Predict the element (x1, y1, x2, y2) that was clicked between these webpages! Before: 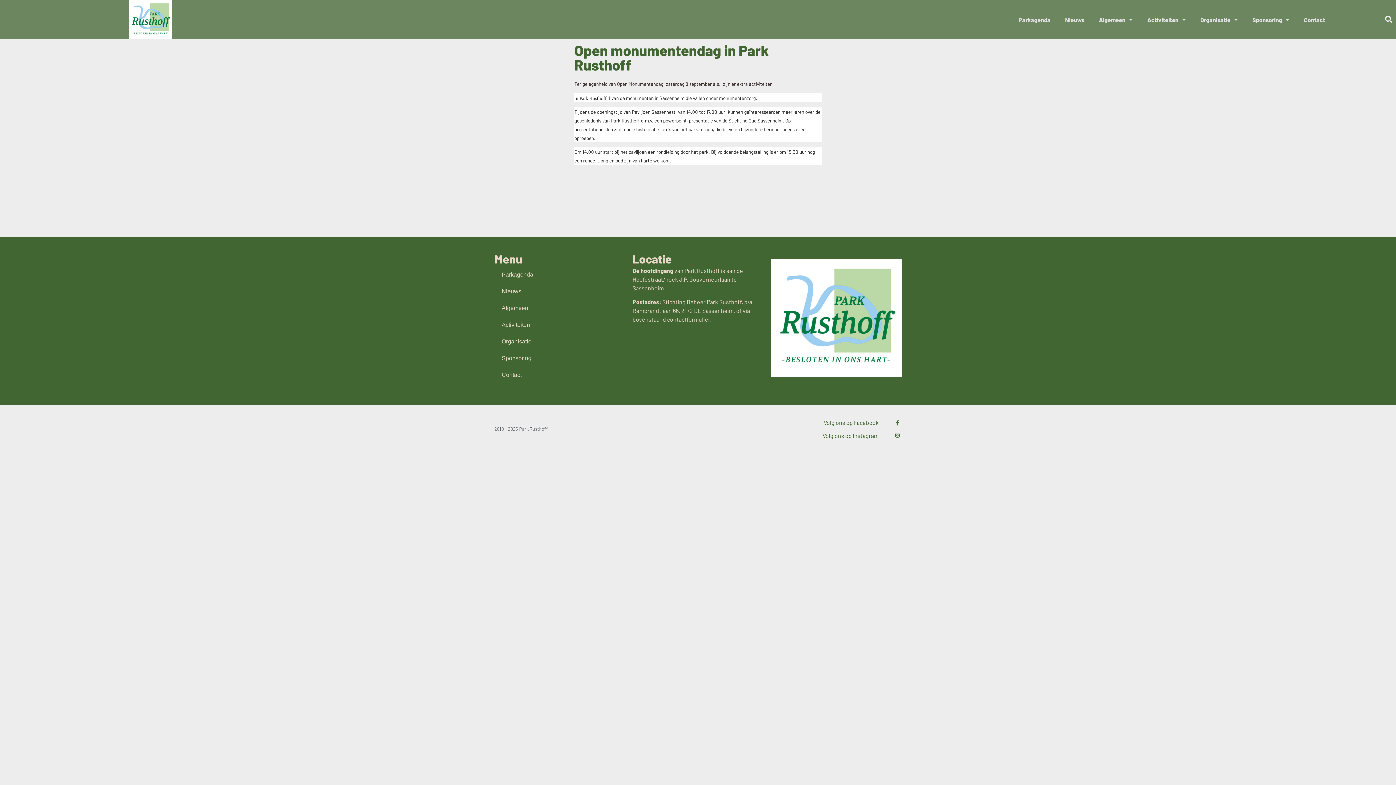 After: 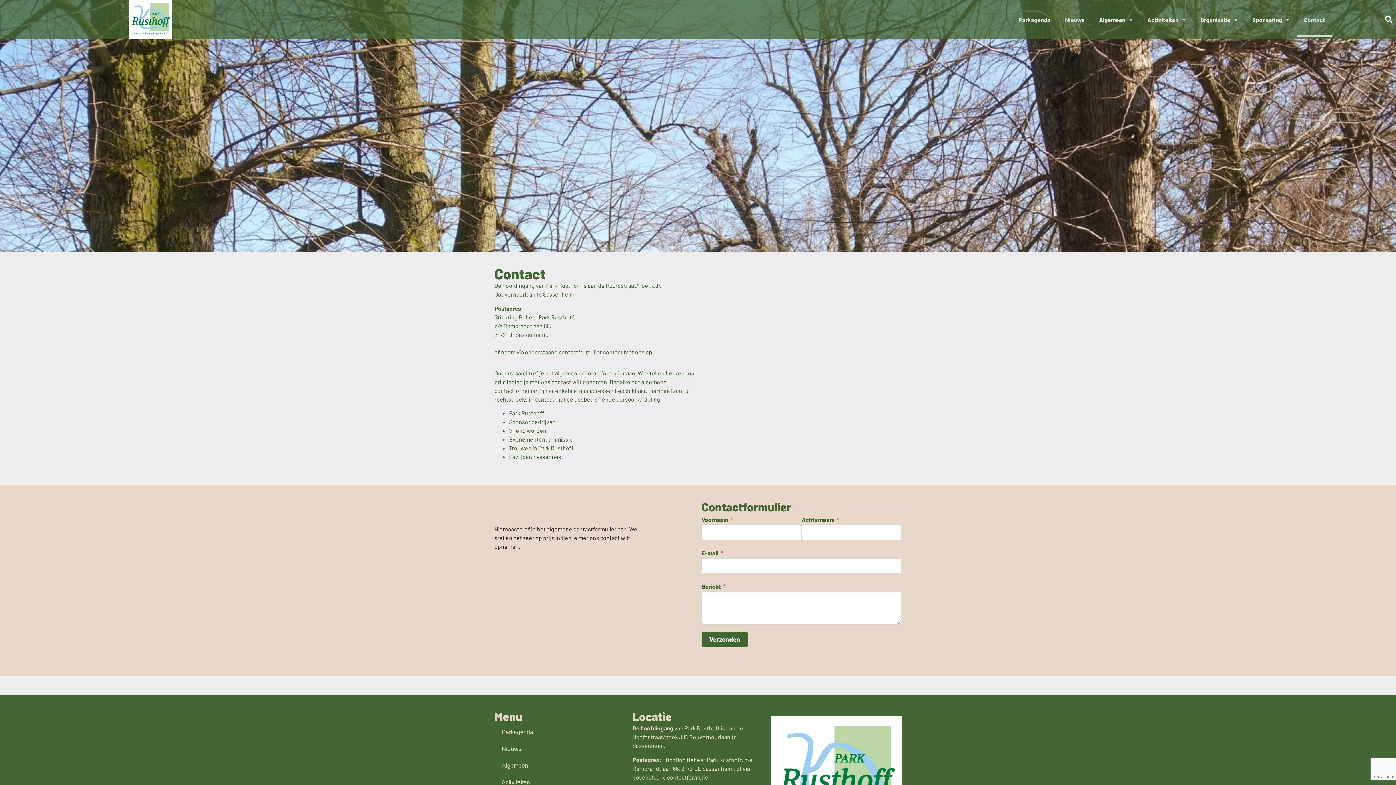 Action: label: Contact bbox: (494, 366, 625, 383)